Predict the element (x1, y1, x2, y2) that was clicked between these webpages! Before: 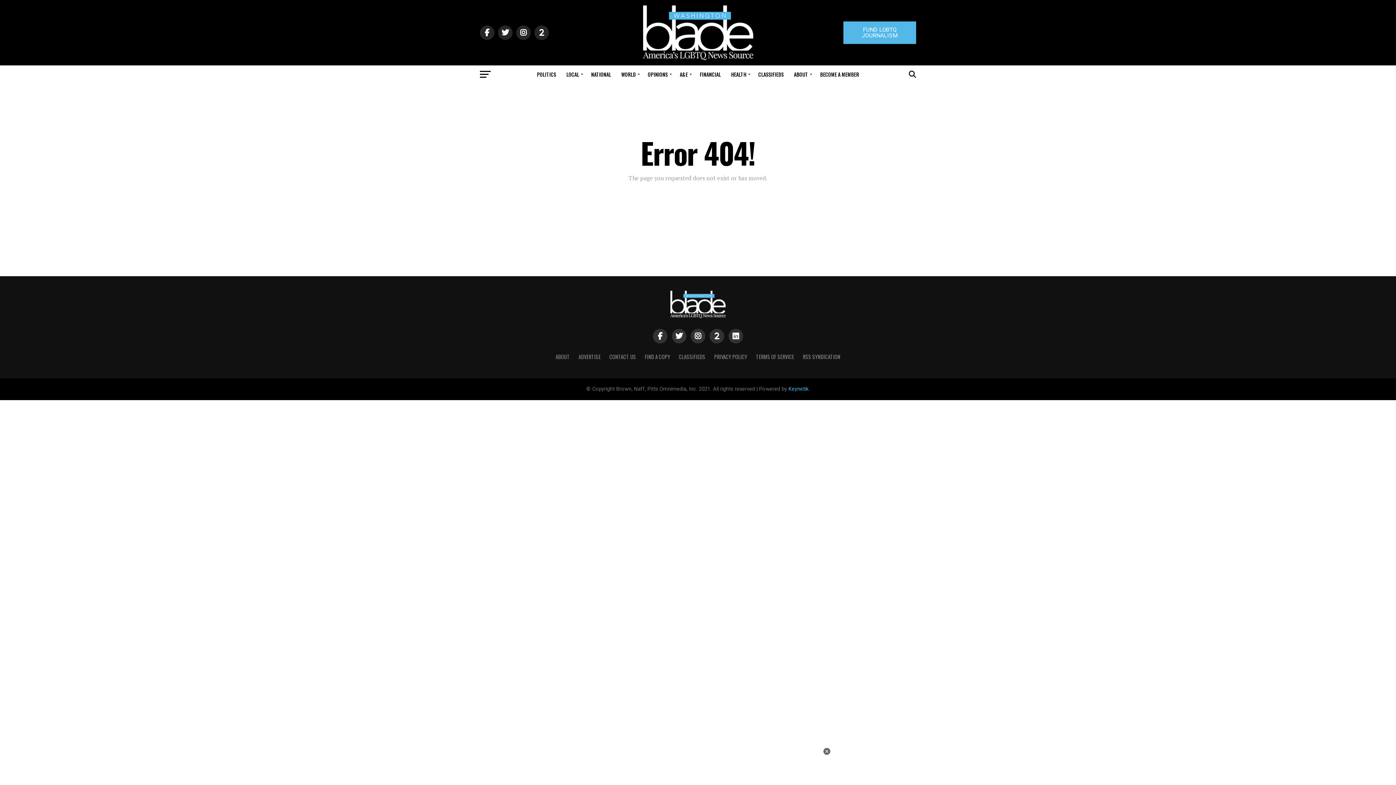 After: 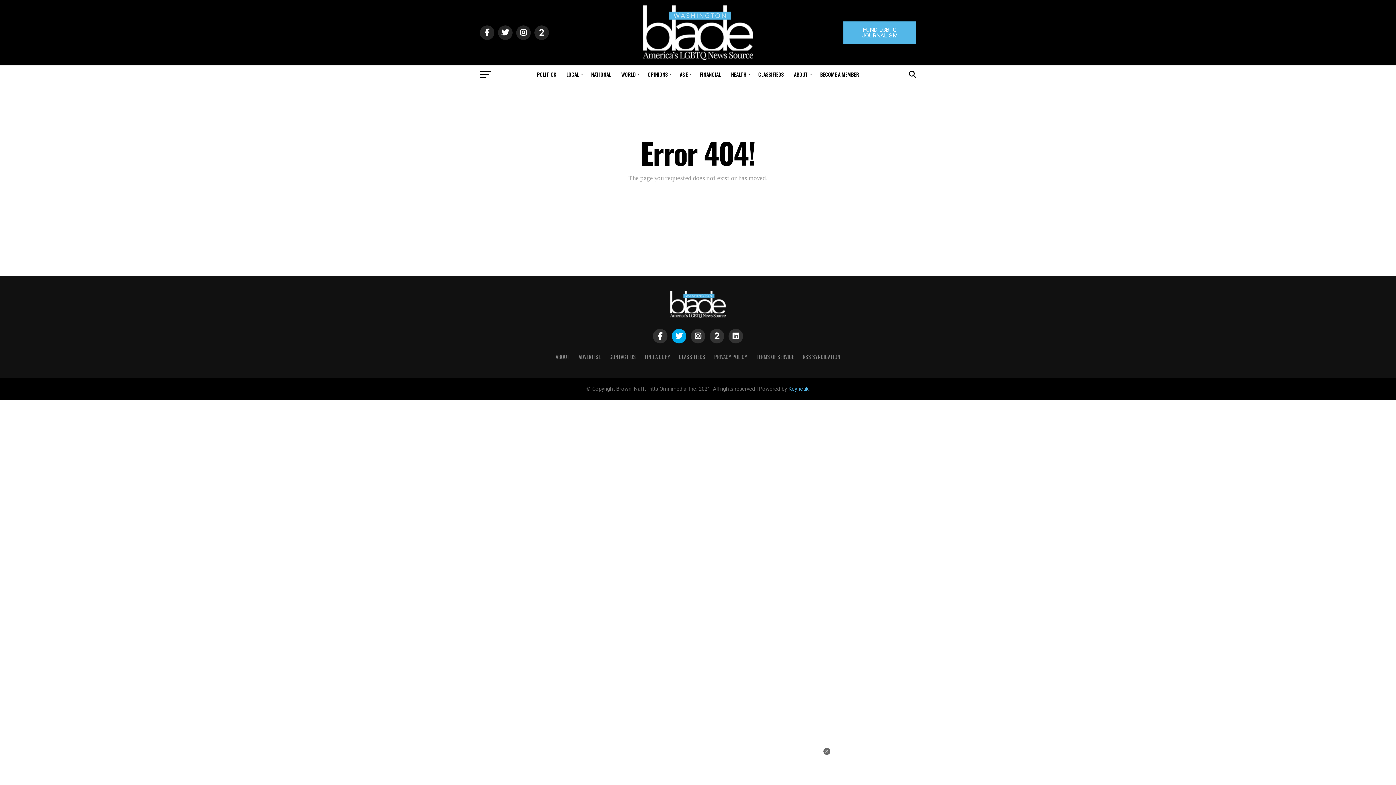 Action: bbox: (672, 329, 686, 343)